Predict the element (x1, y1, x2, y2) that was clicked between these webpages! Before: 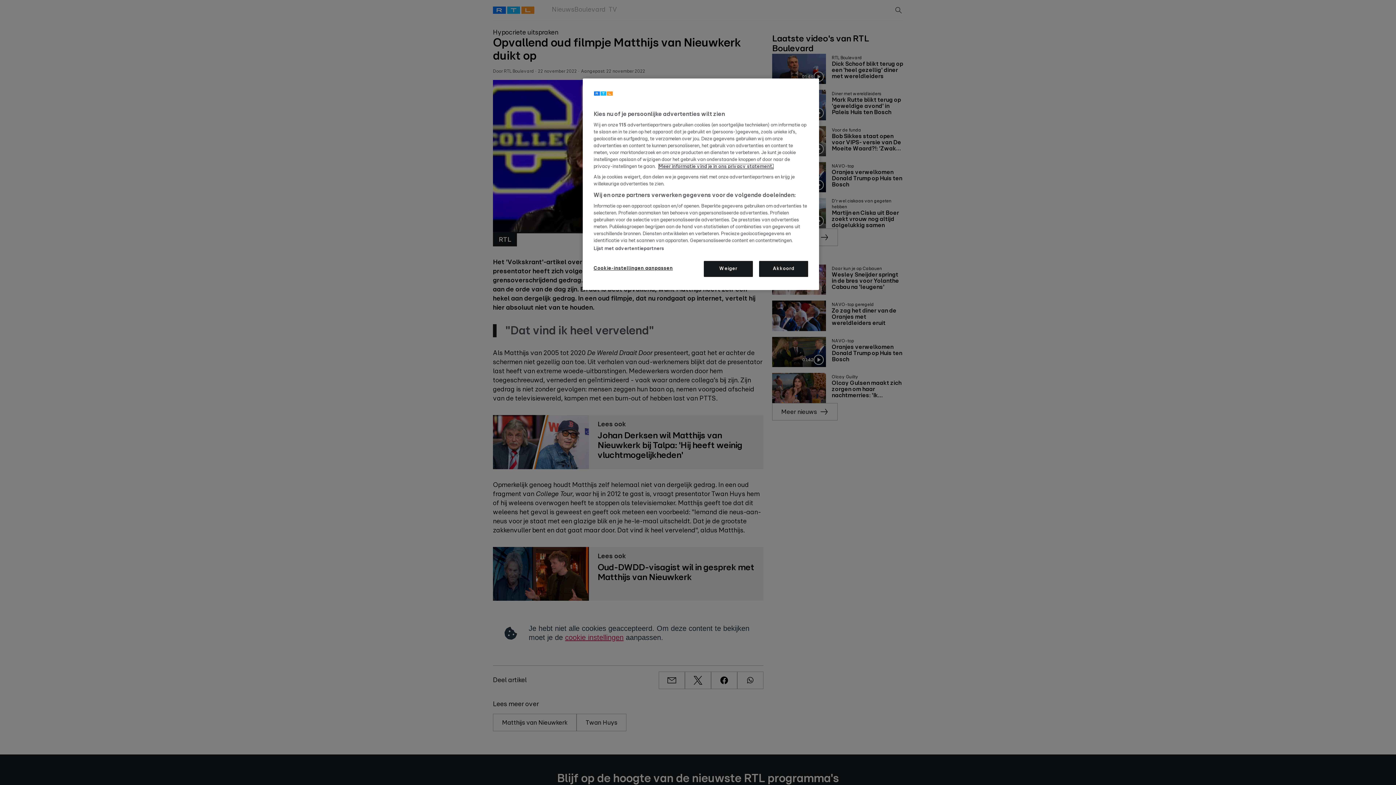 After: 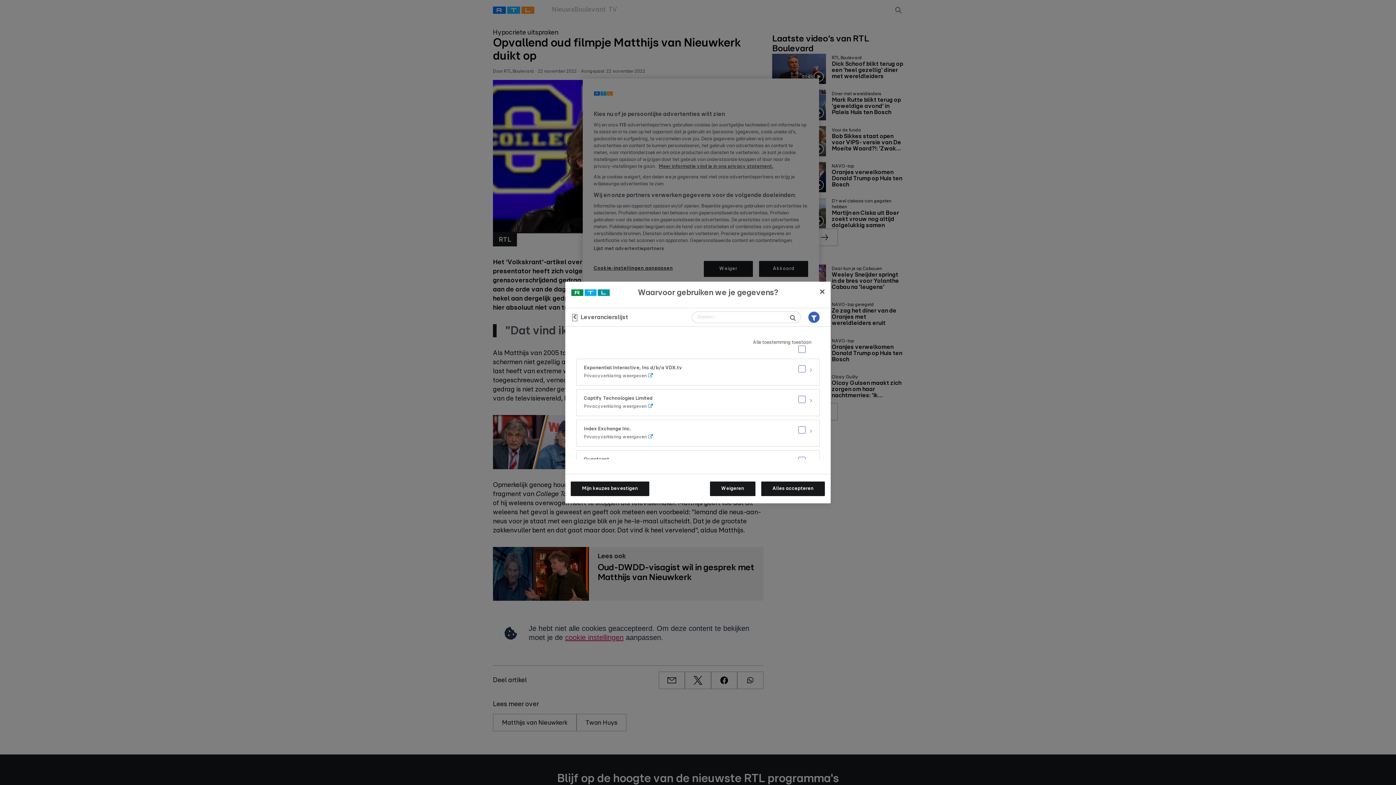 Action: bbox: (593, 246, 664, 252) label: Lijst met advertentiepartners